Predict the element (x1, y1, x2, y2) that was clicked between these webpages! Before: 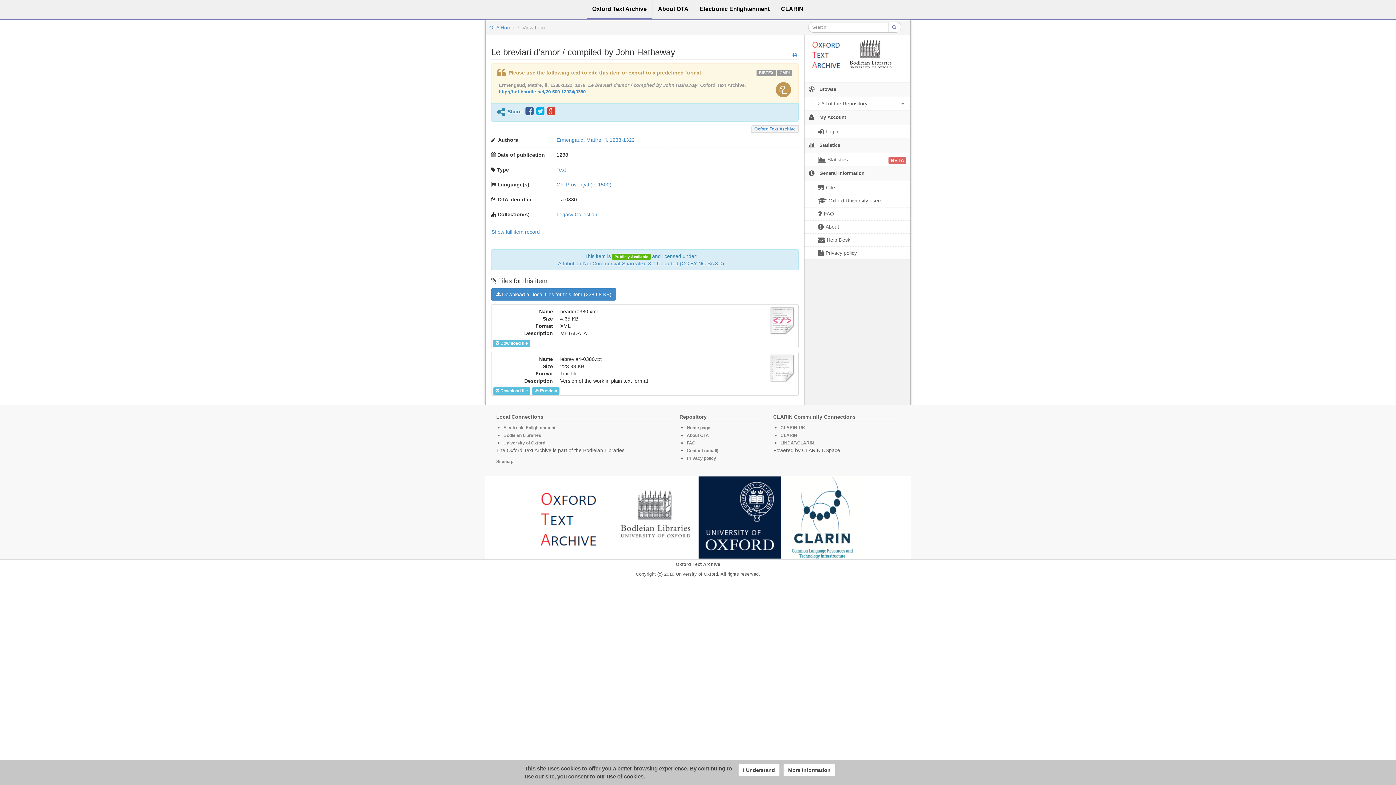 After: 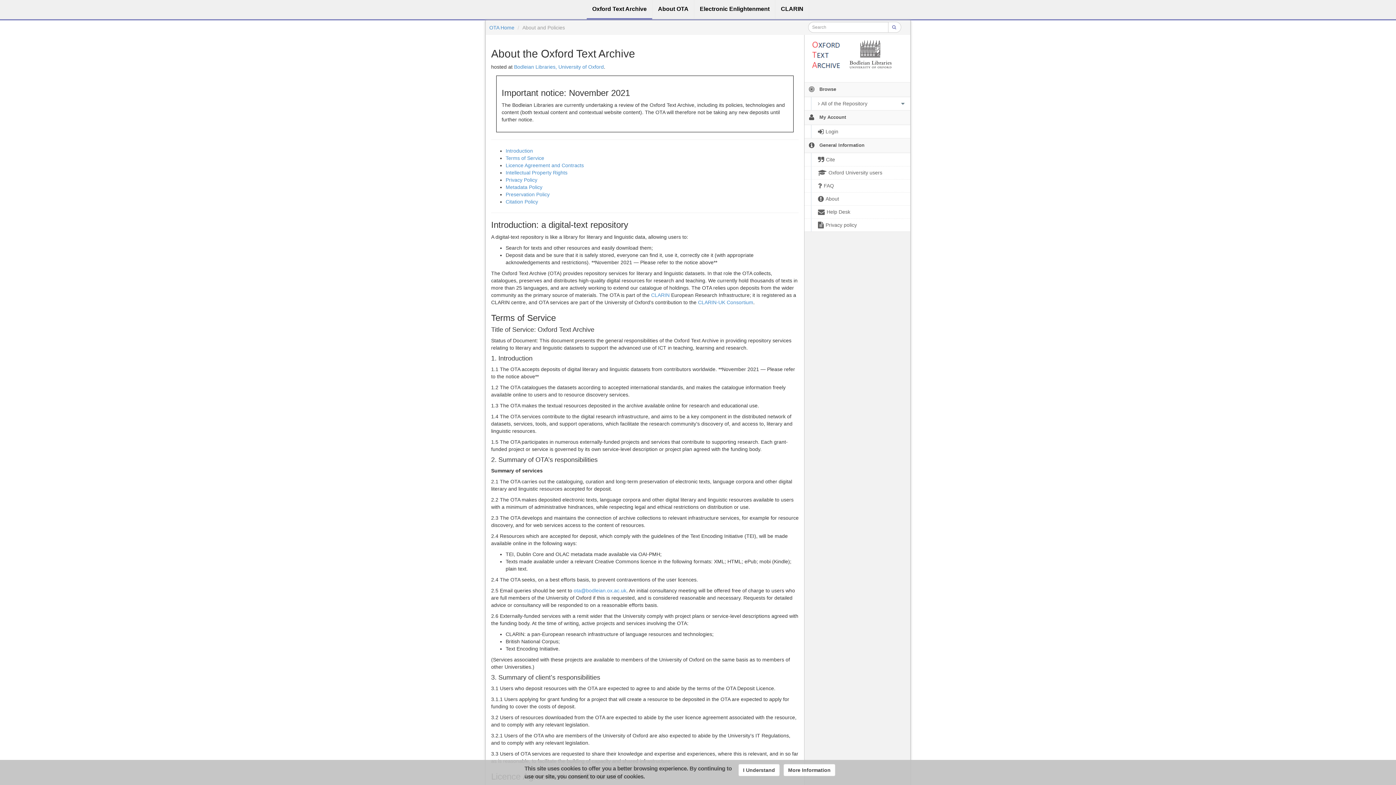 Action: bbox: (652, 0, 694, 19) label: About OTA